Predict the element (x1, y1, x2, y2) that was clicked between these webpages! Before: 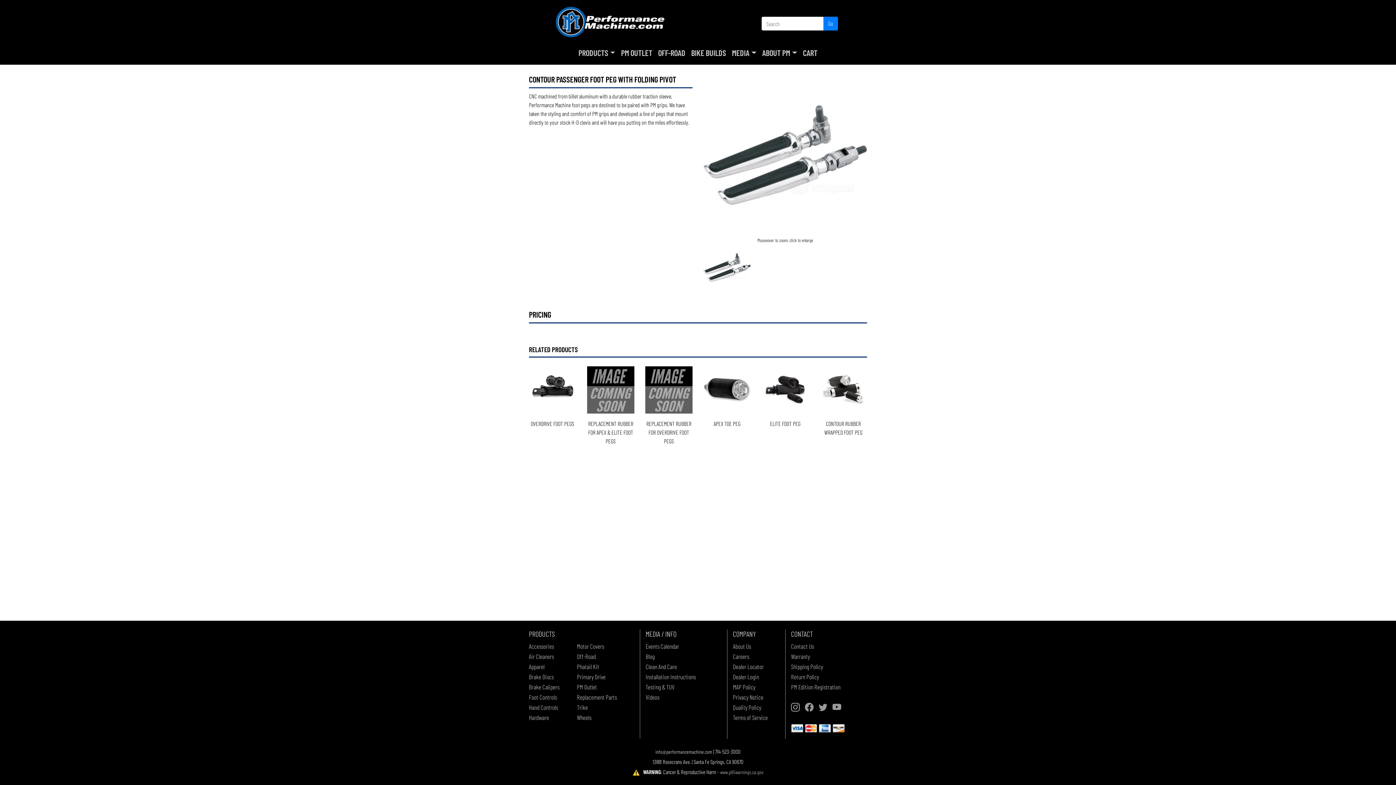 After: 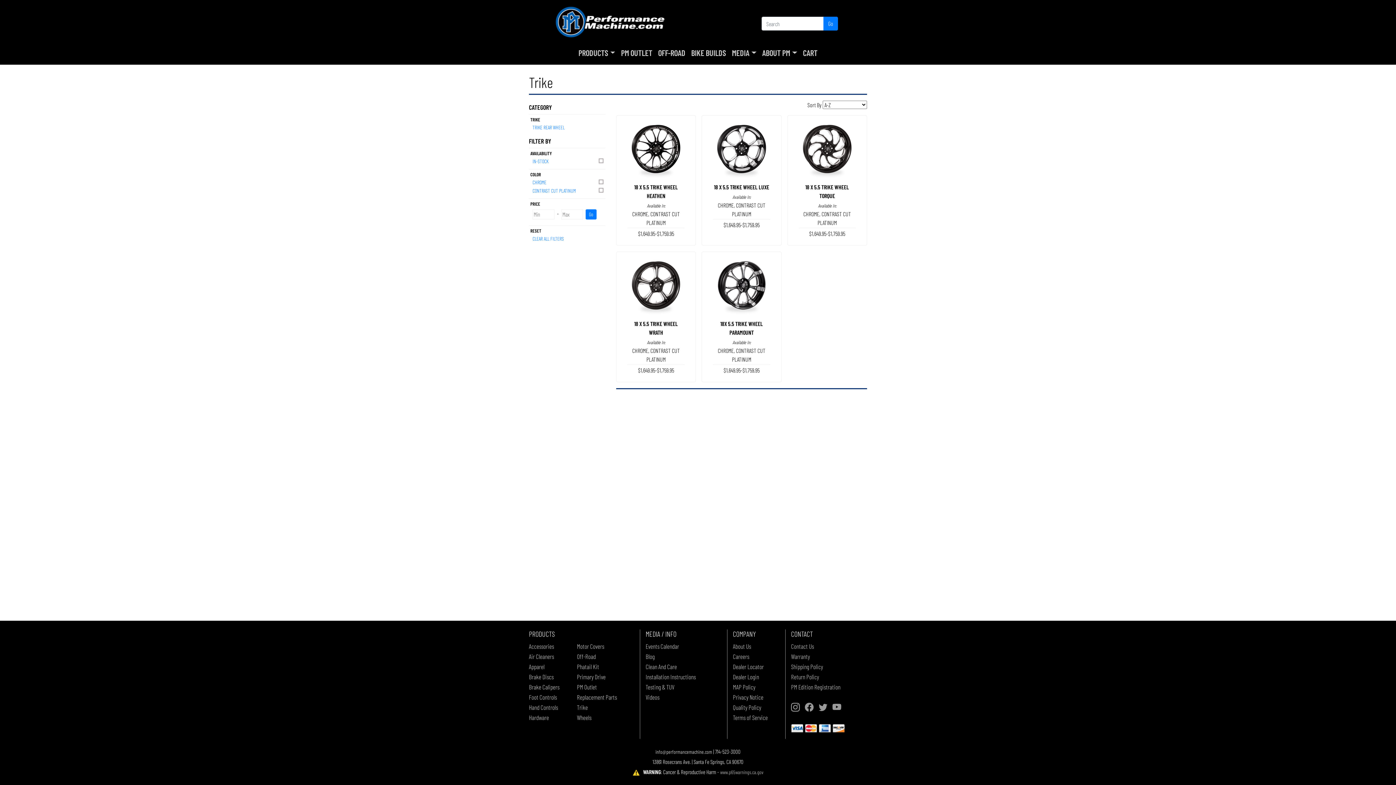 Action: bbox: (577, 703, 588, 711) label: Trike